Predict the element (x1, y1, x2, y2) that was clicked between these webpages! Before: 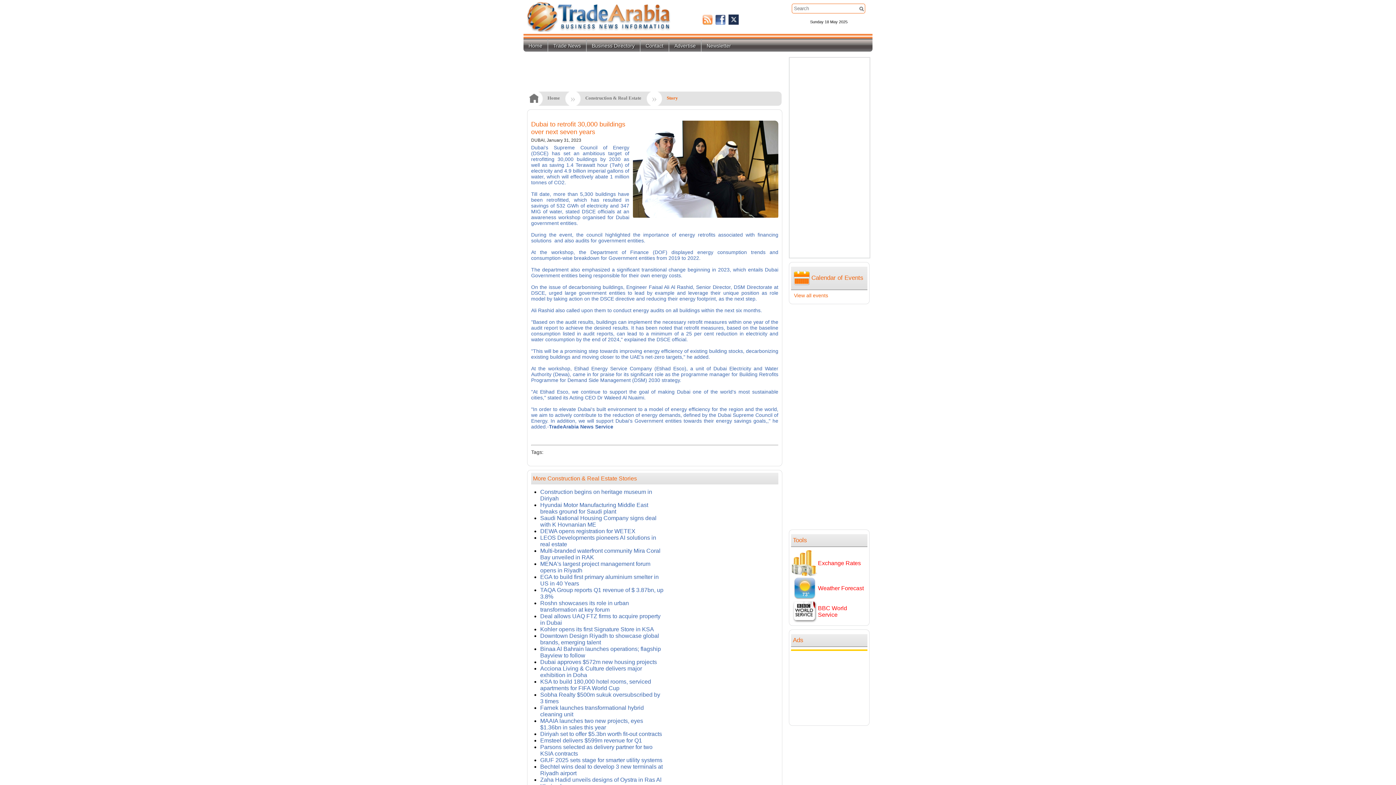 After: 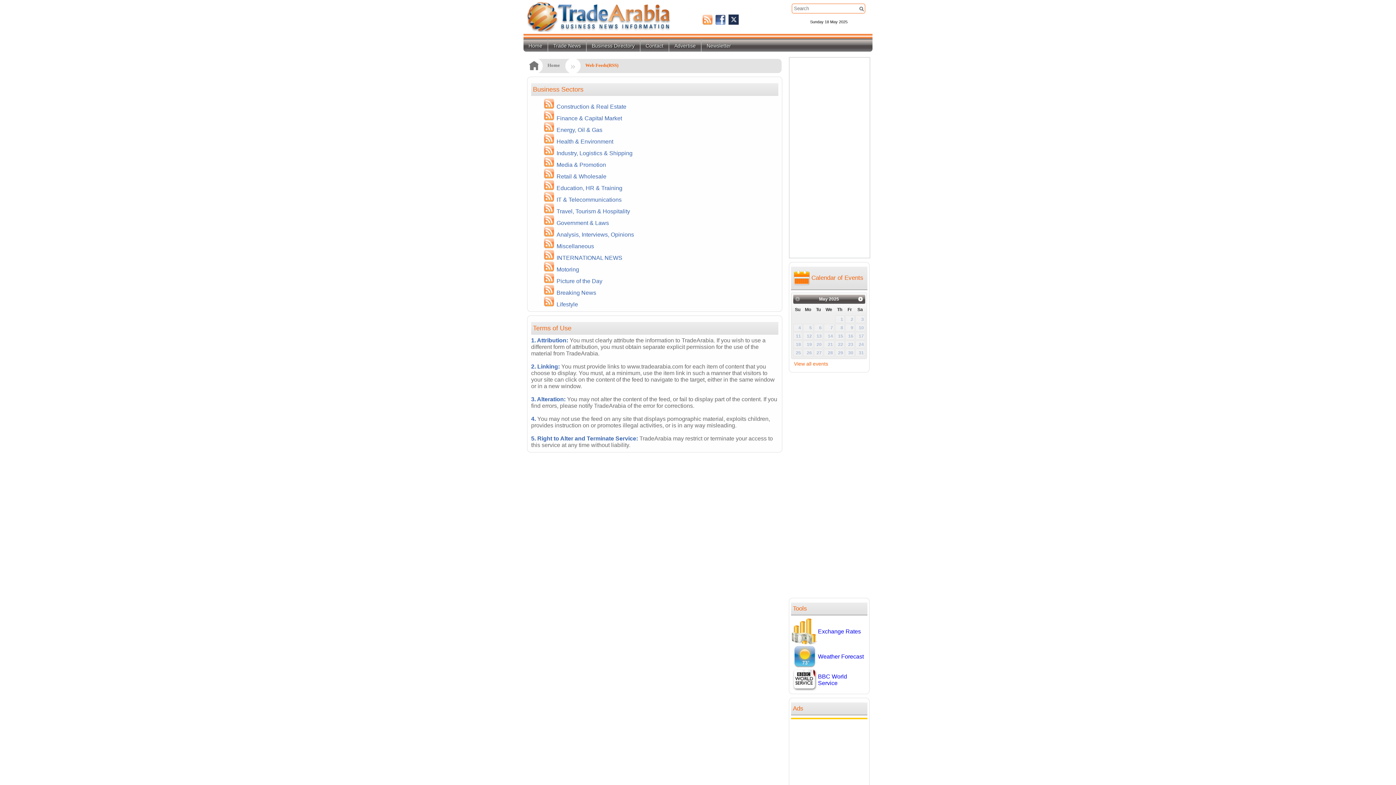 Action: bbox: (702, 19, 712, 25)